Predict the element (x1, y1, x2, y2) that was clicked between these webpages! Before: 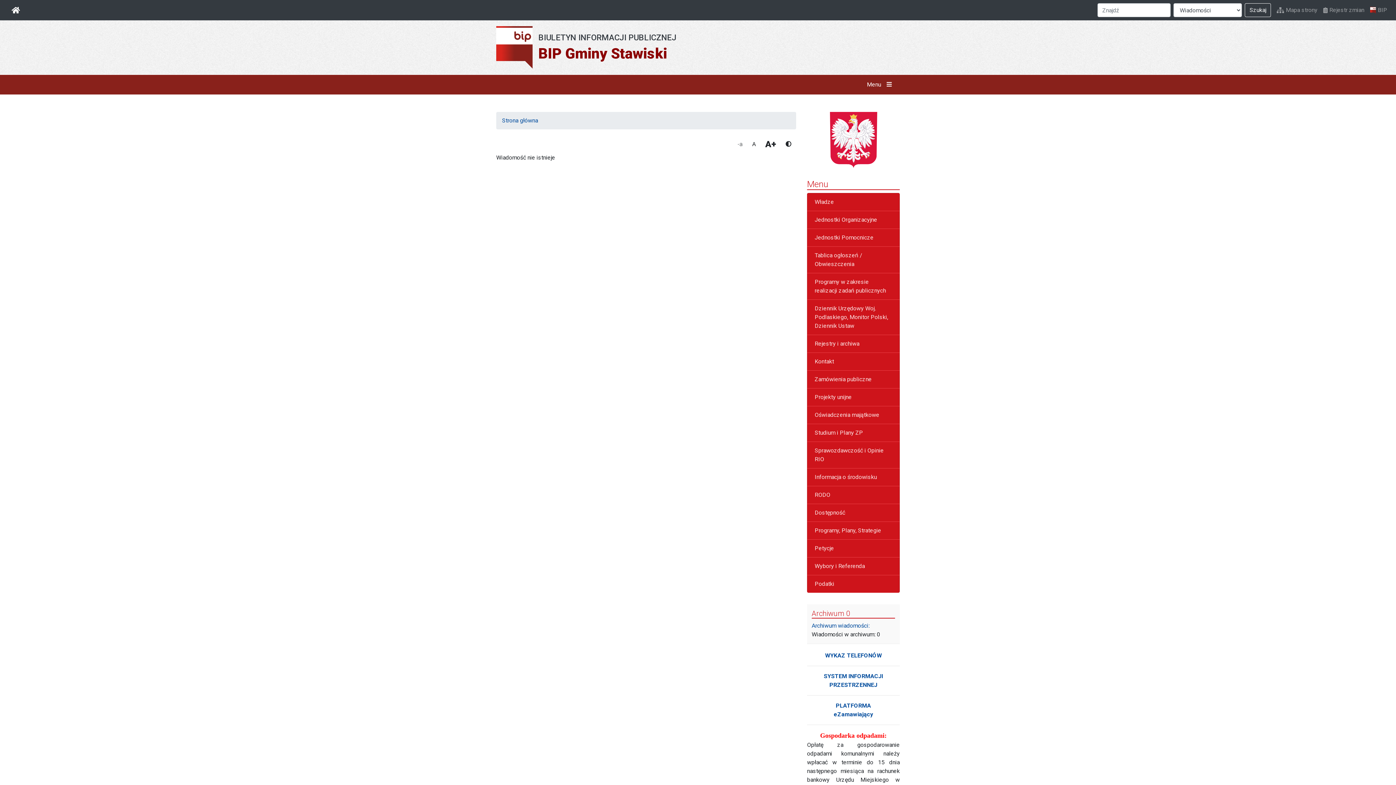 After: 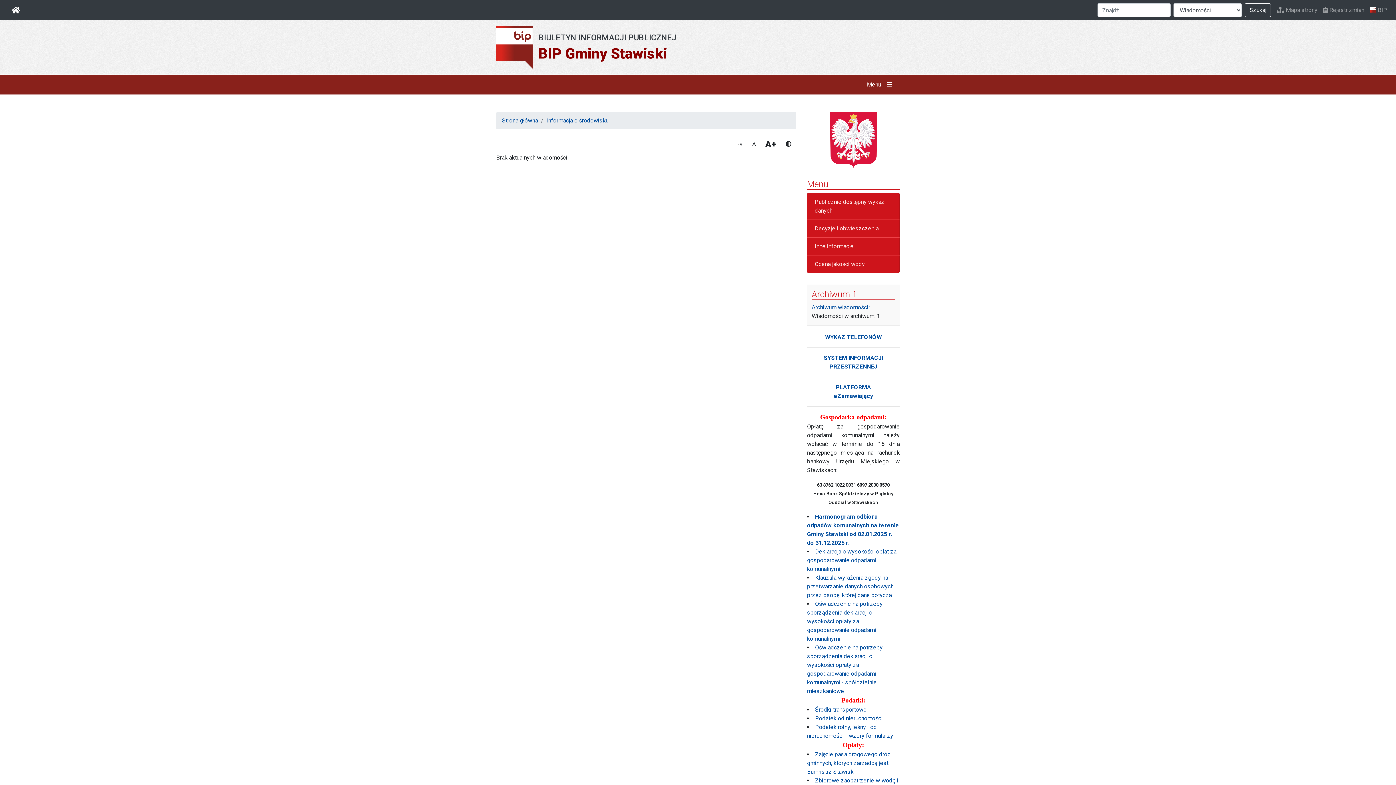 Action: label: Informacja o środowisku bbox: (807, 468, 900, 486)